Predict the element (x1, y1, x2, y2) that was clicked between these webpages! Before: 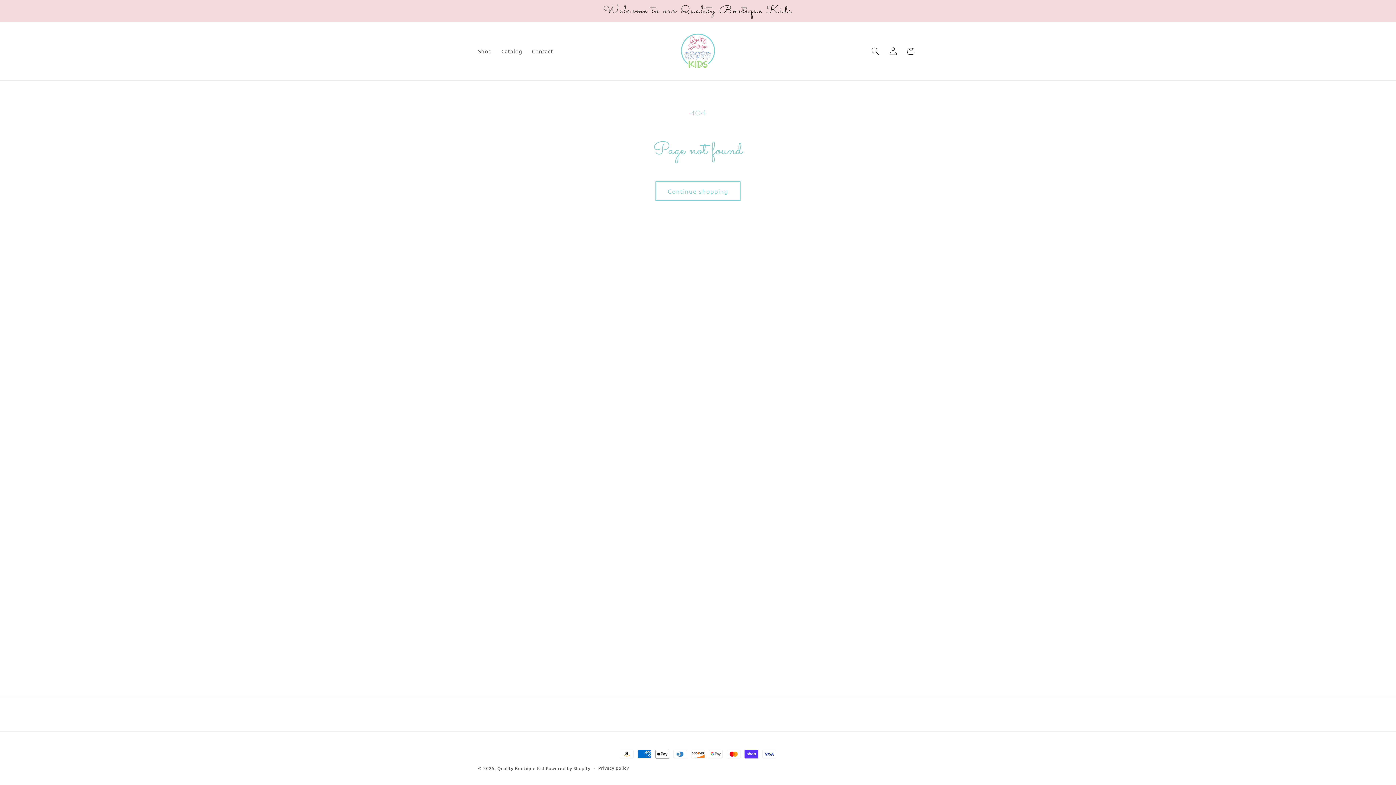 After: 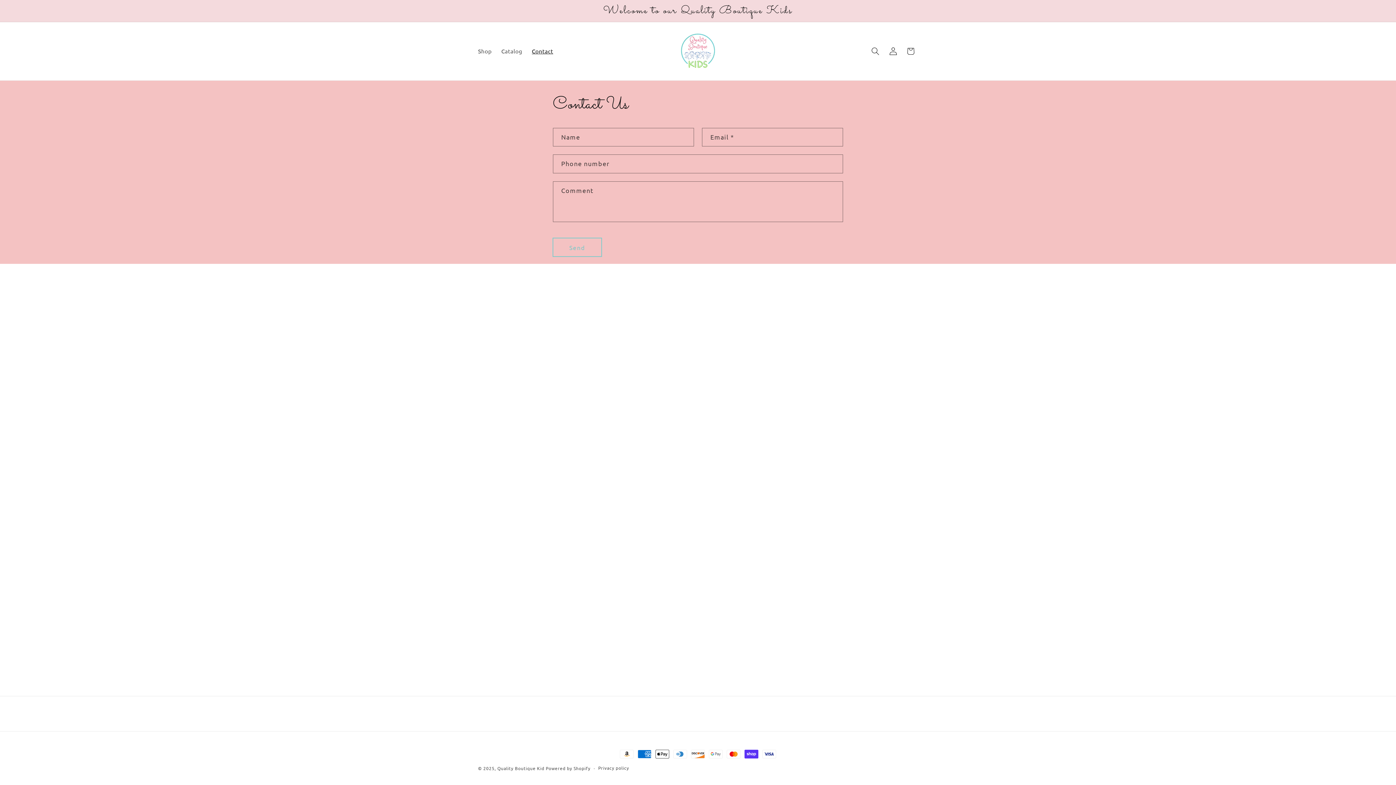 Action: bbox: (527, 42, 558, 59) label: Contact